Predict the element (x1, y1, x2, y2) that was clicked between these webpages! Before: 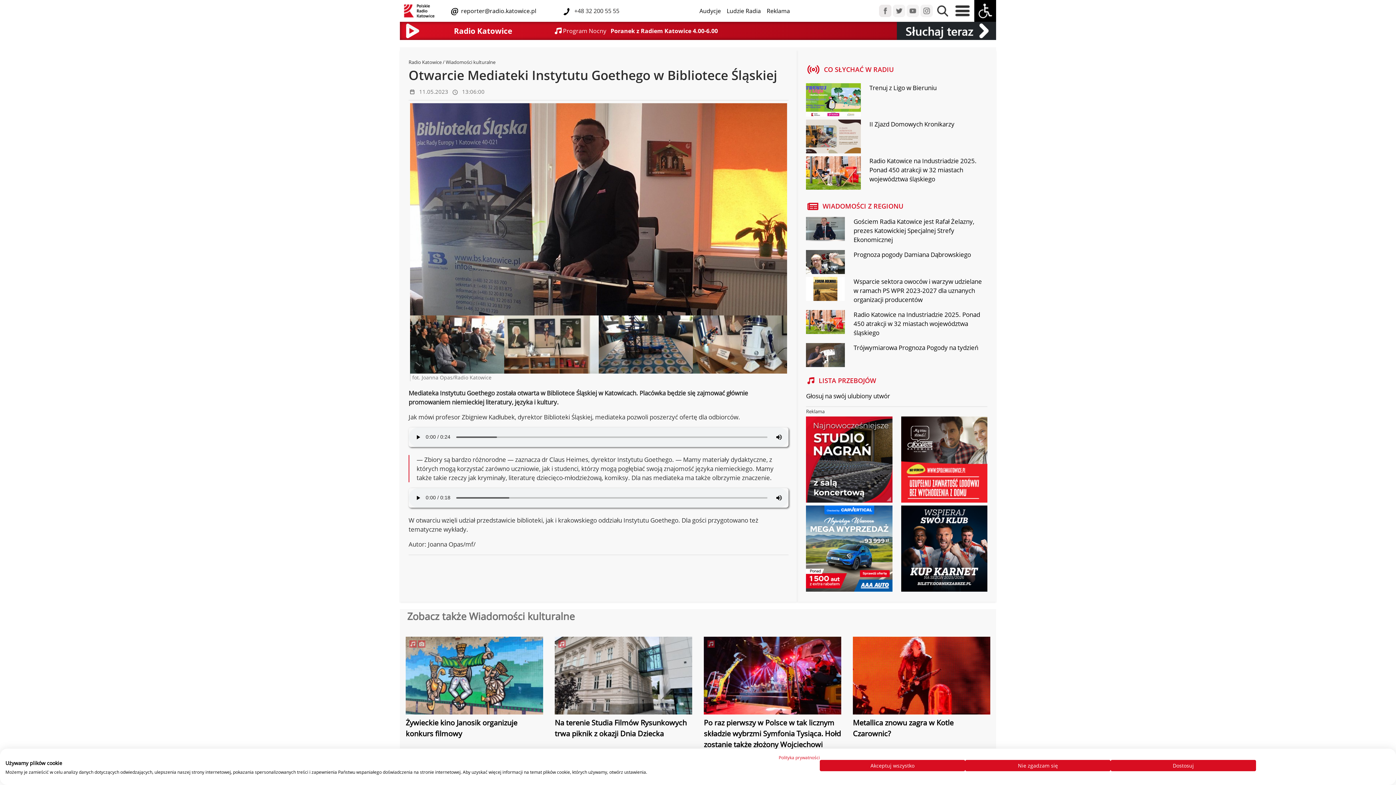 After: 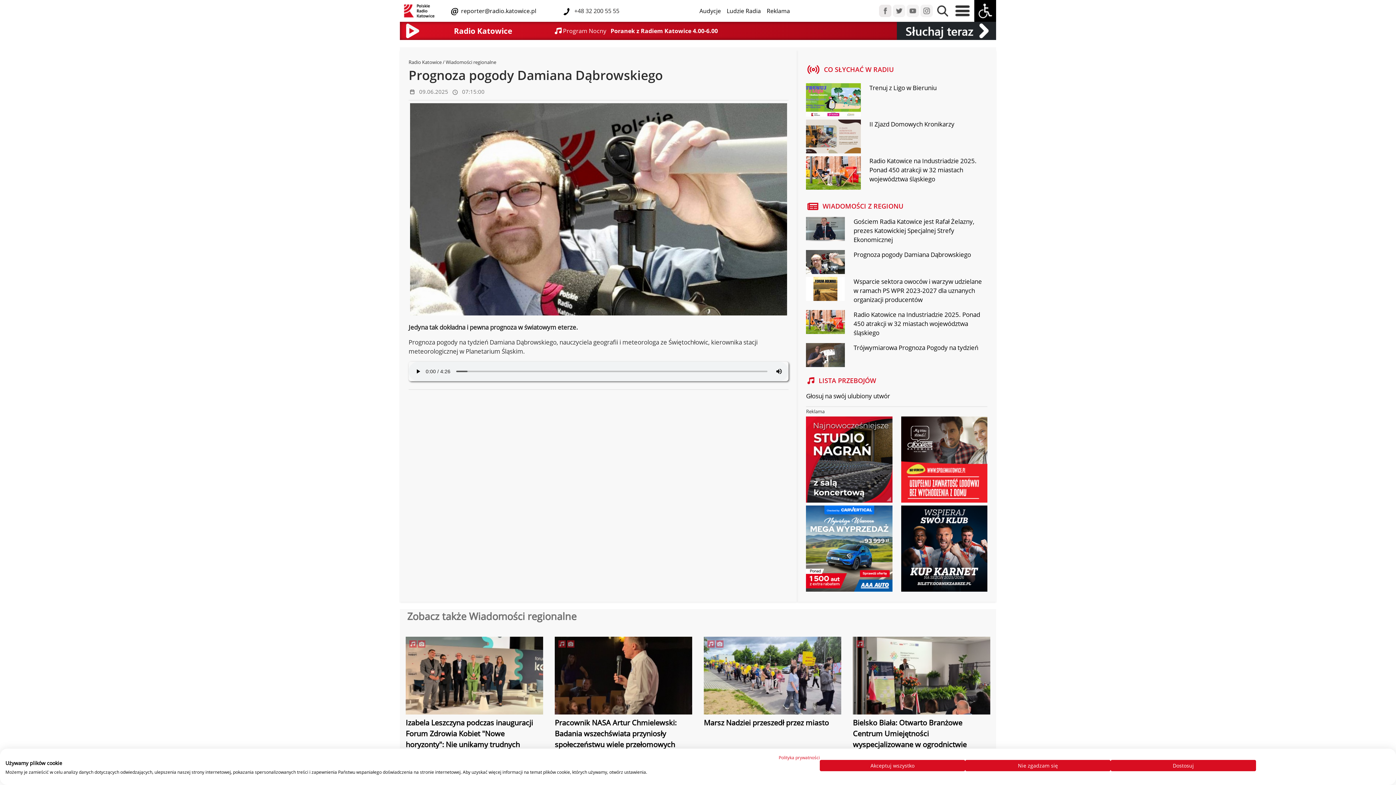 Action: bbox: (806, 259, 845, 267)